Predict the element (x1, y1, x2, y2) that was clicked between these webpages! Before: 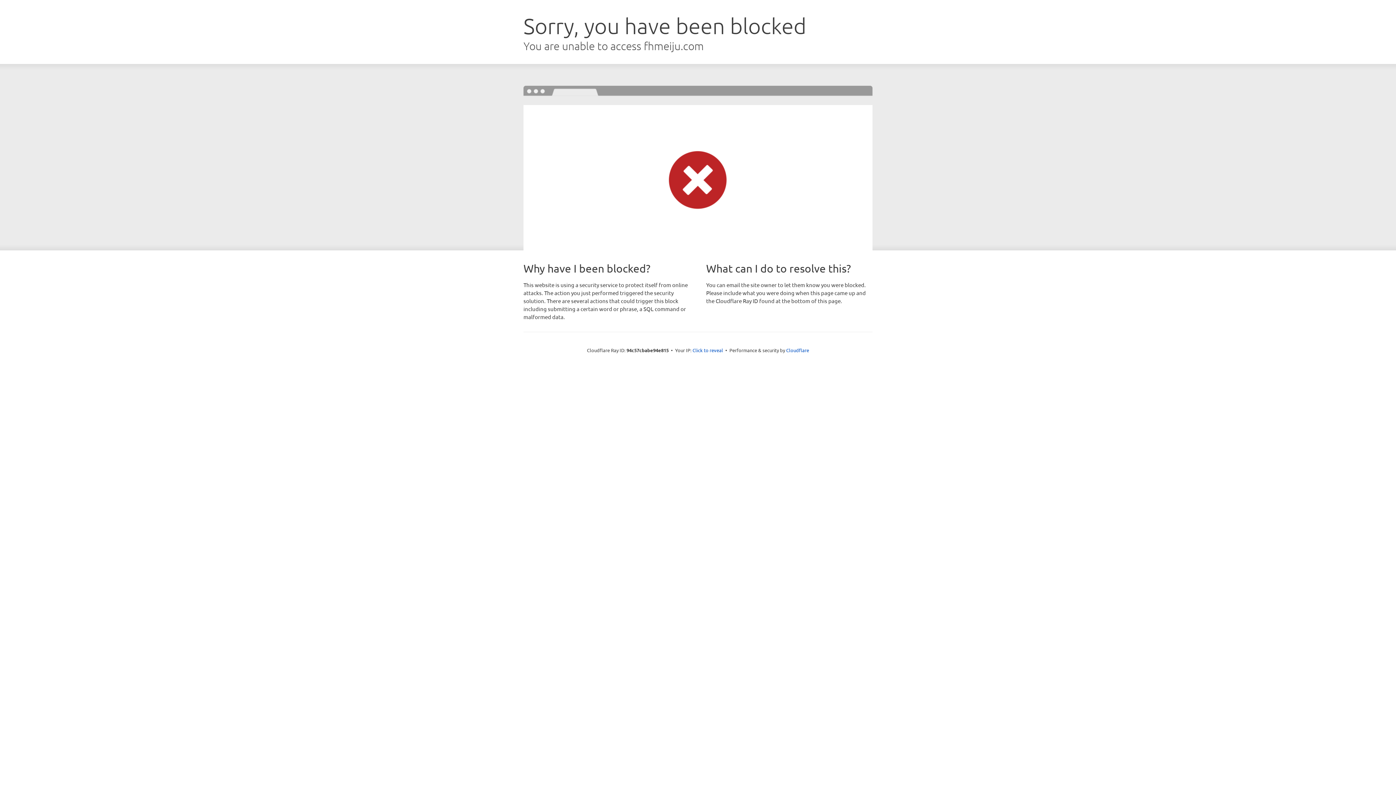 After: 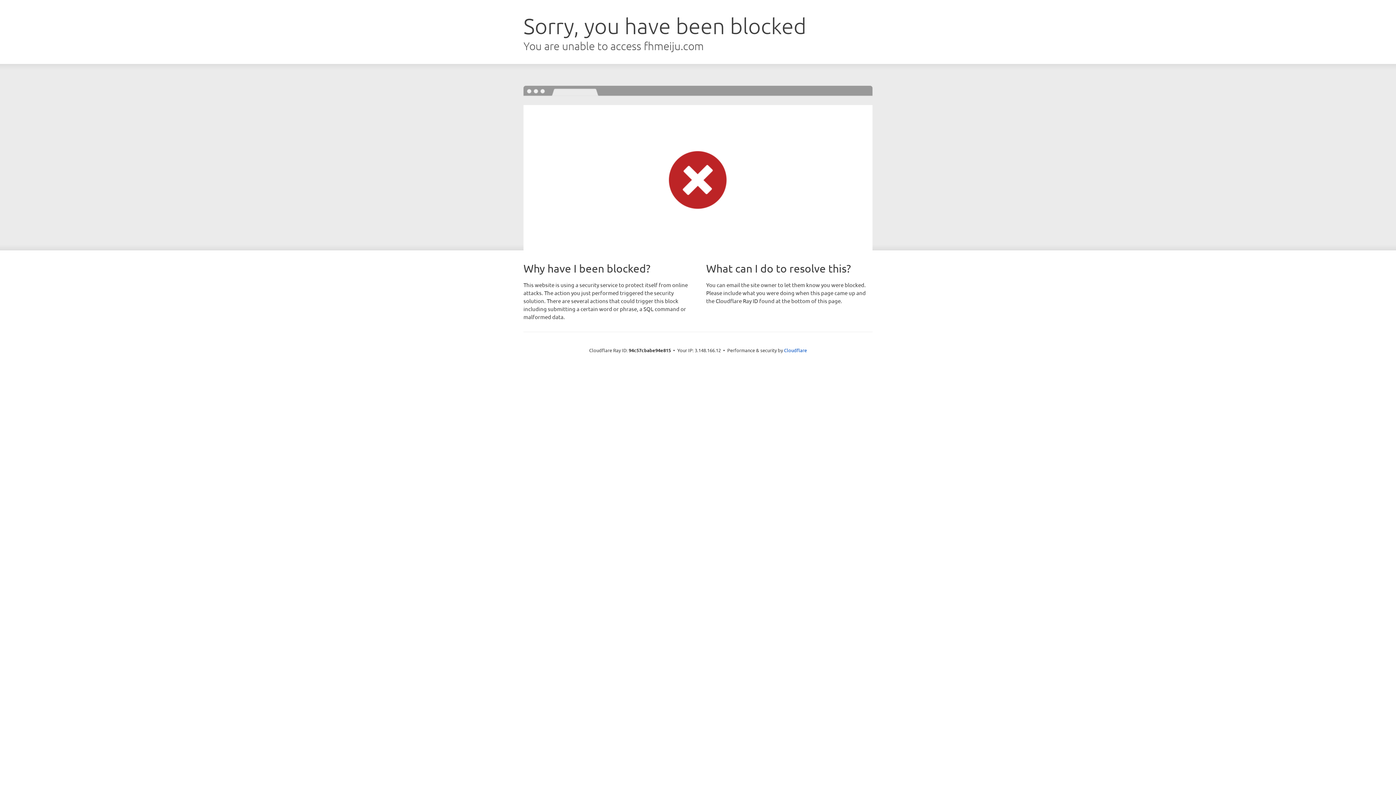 Action: label: Click to reveal bbox: (692, 346, 723, 353)